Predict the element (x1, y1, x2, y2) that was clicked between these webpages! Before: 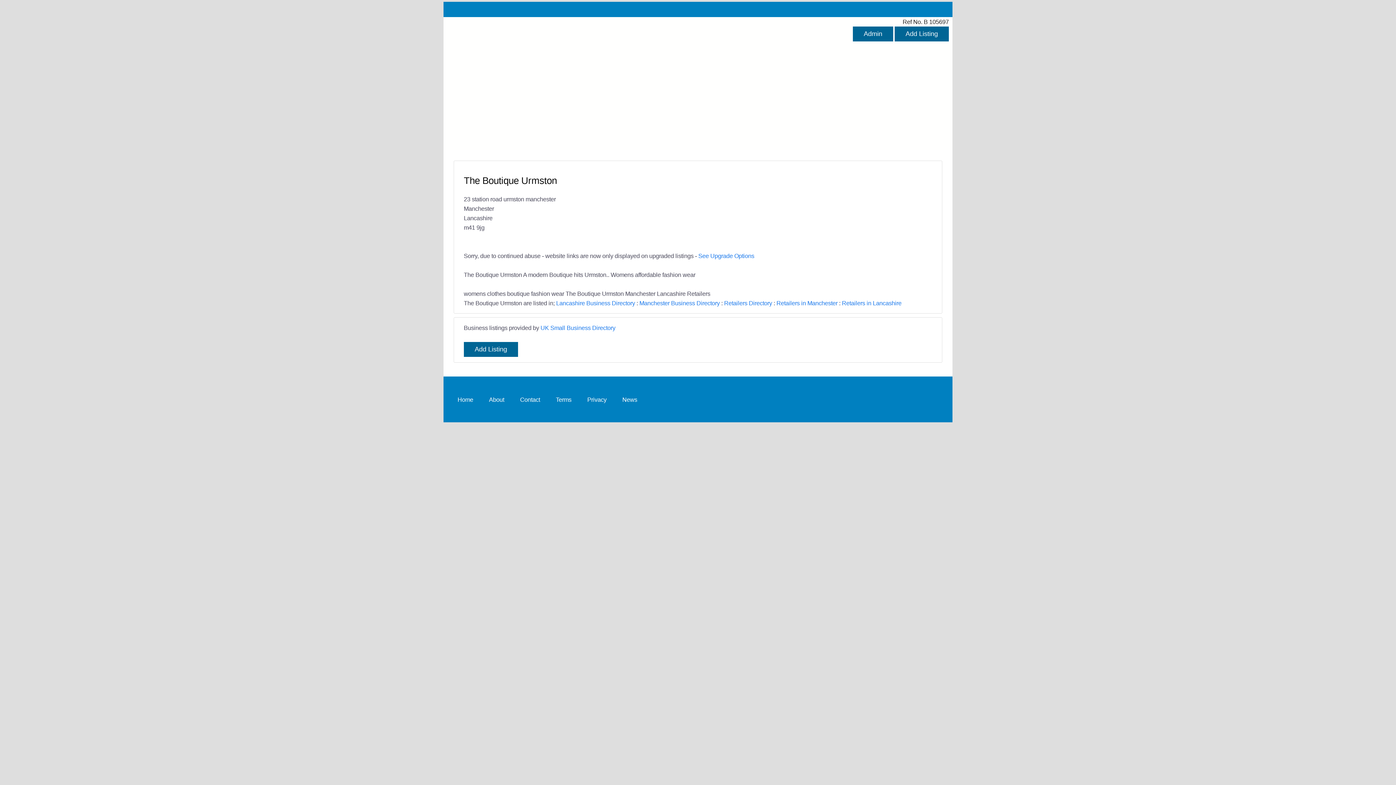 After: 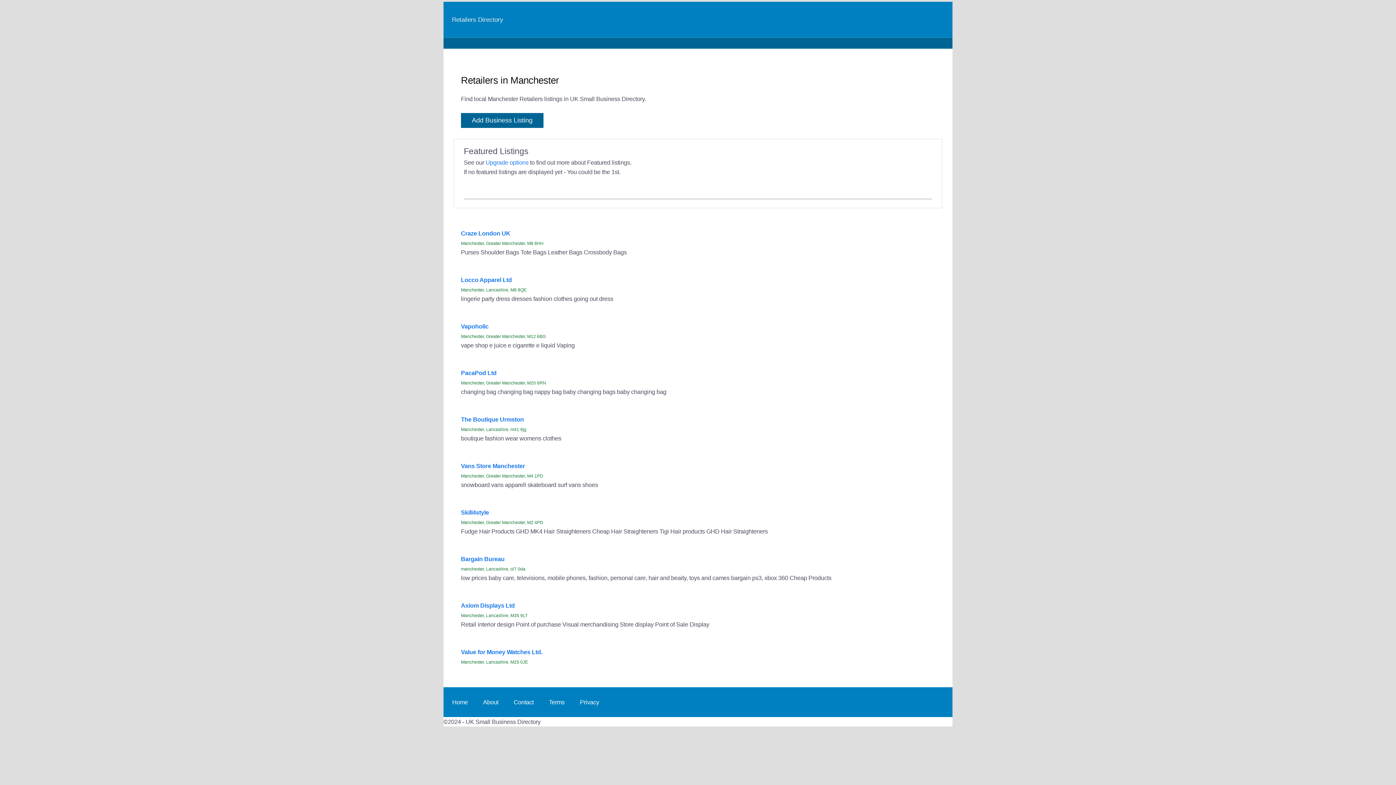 Action: label: Retailers in Manchester bbox: (776, 300, 837, 306)